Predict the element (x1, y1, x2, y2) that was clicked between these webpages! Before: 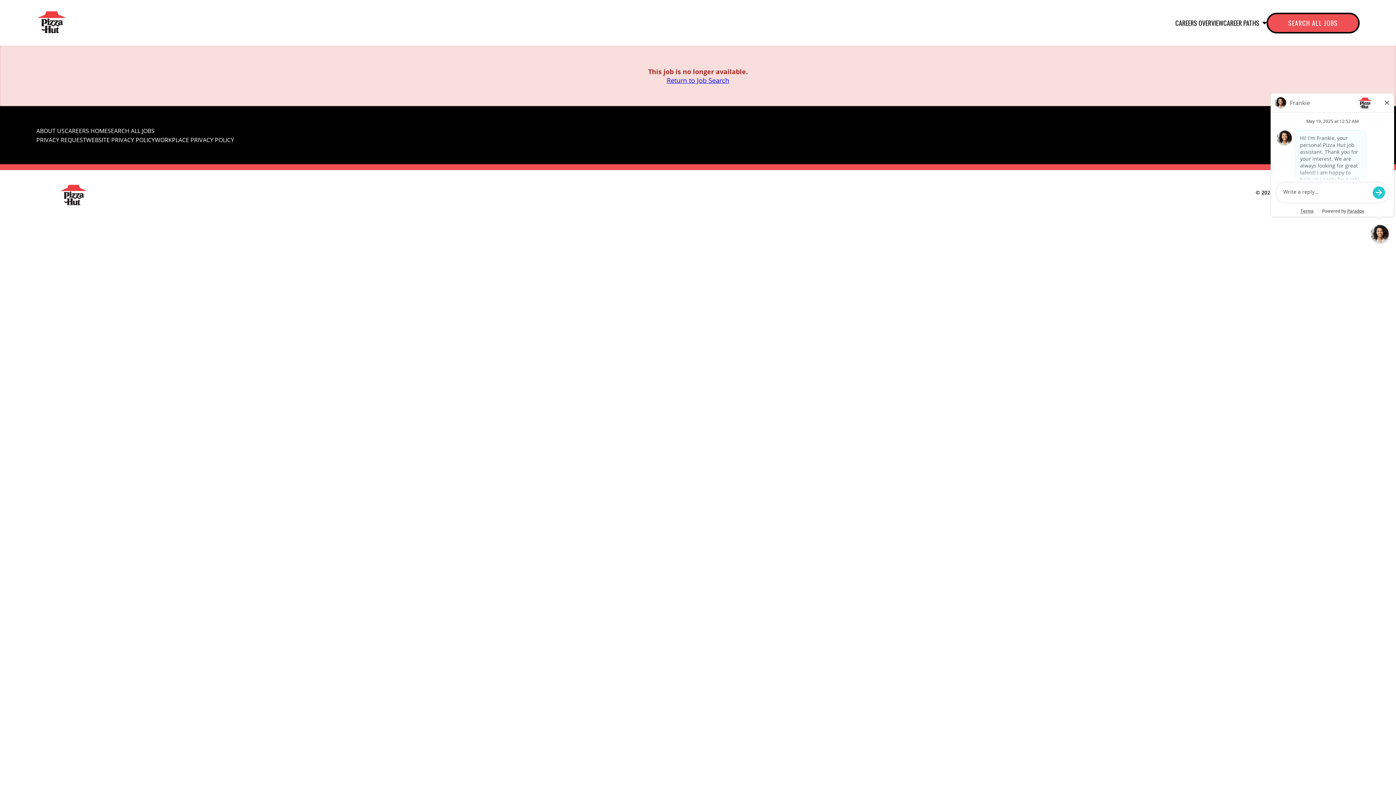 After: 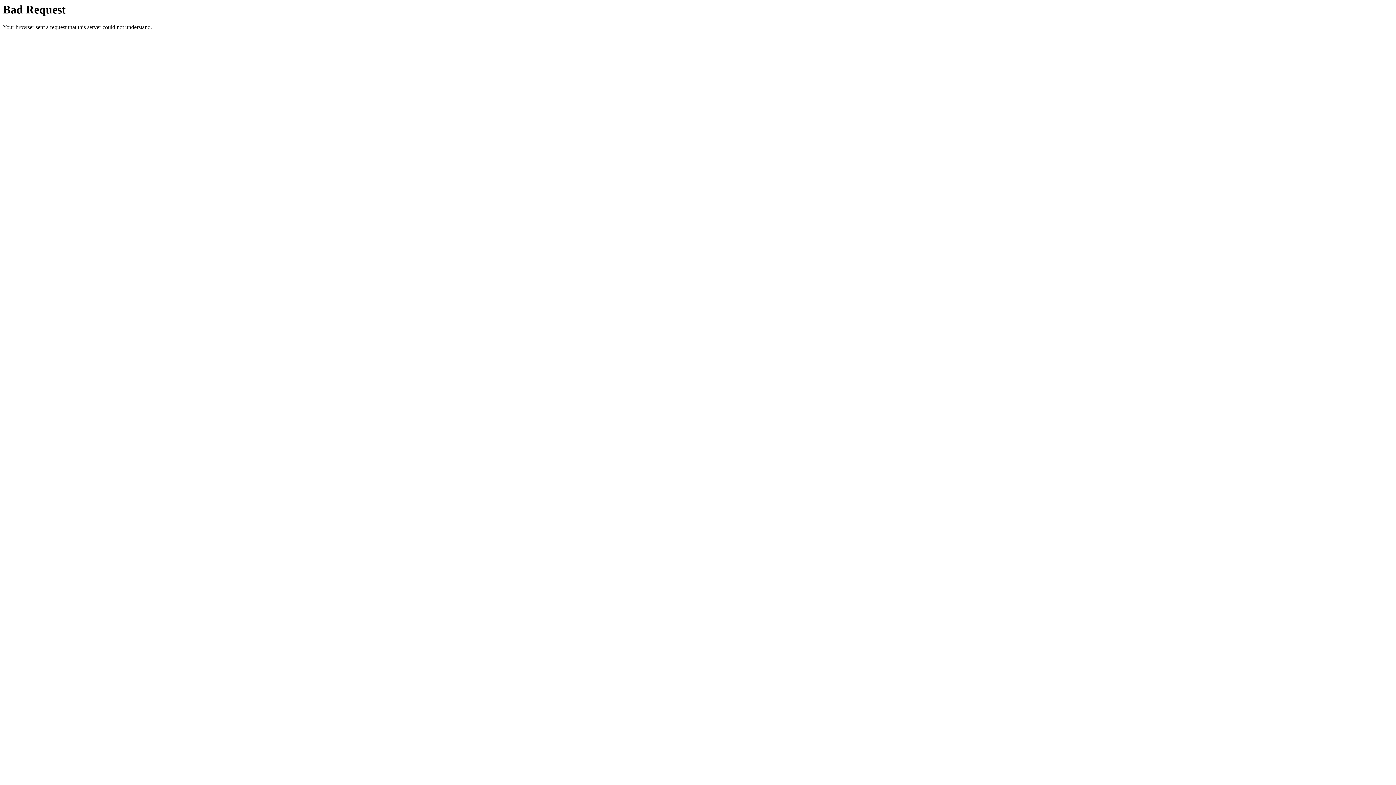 Action: bbox: (29, 181, 120, 210)